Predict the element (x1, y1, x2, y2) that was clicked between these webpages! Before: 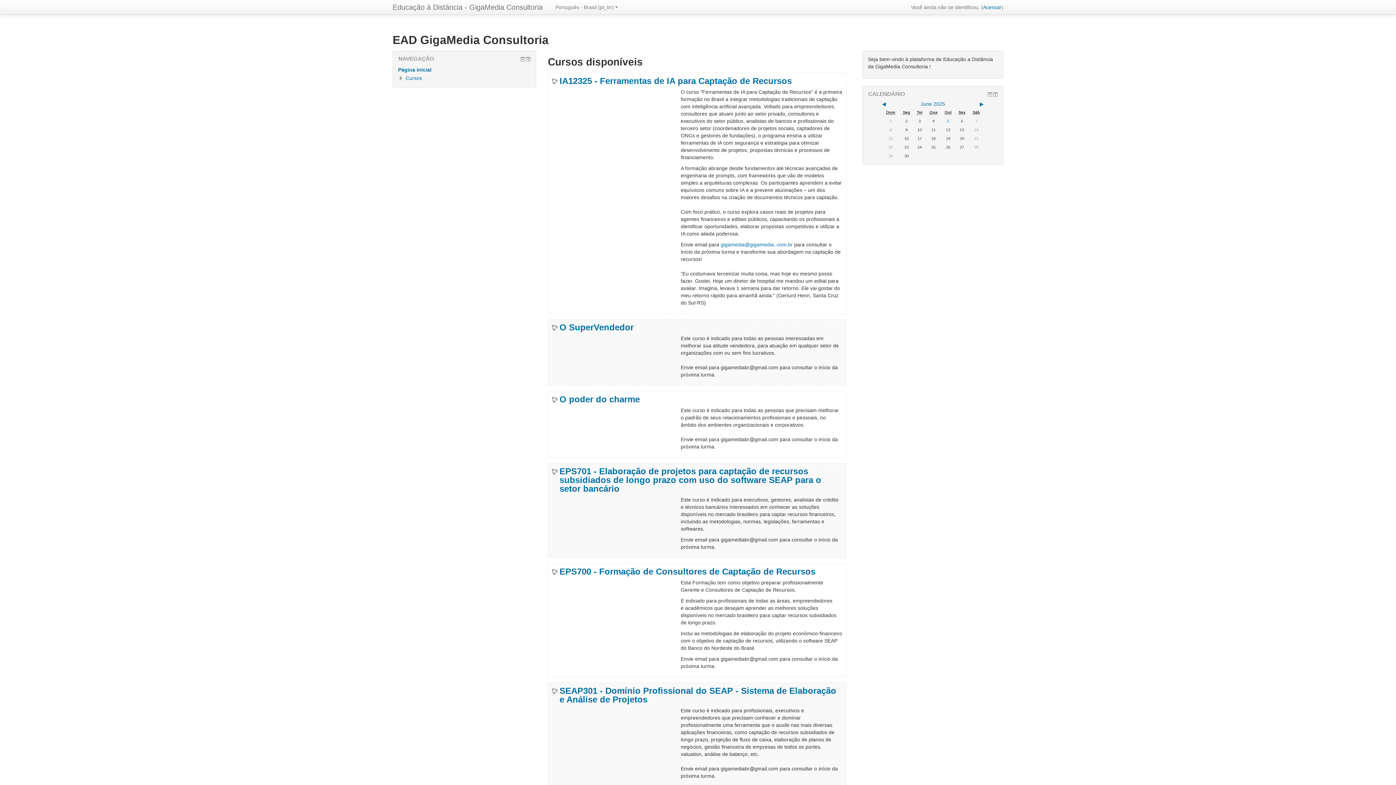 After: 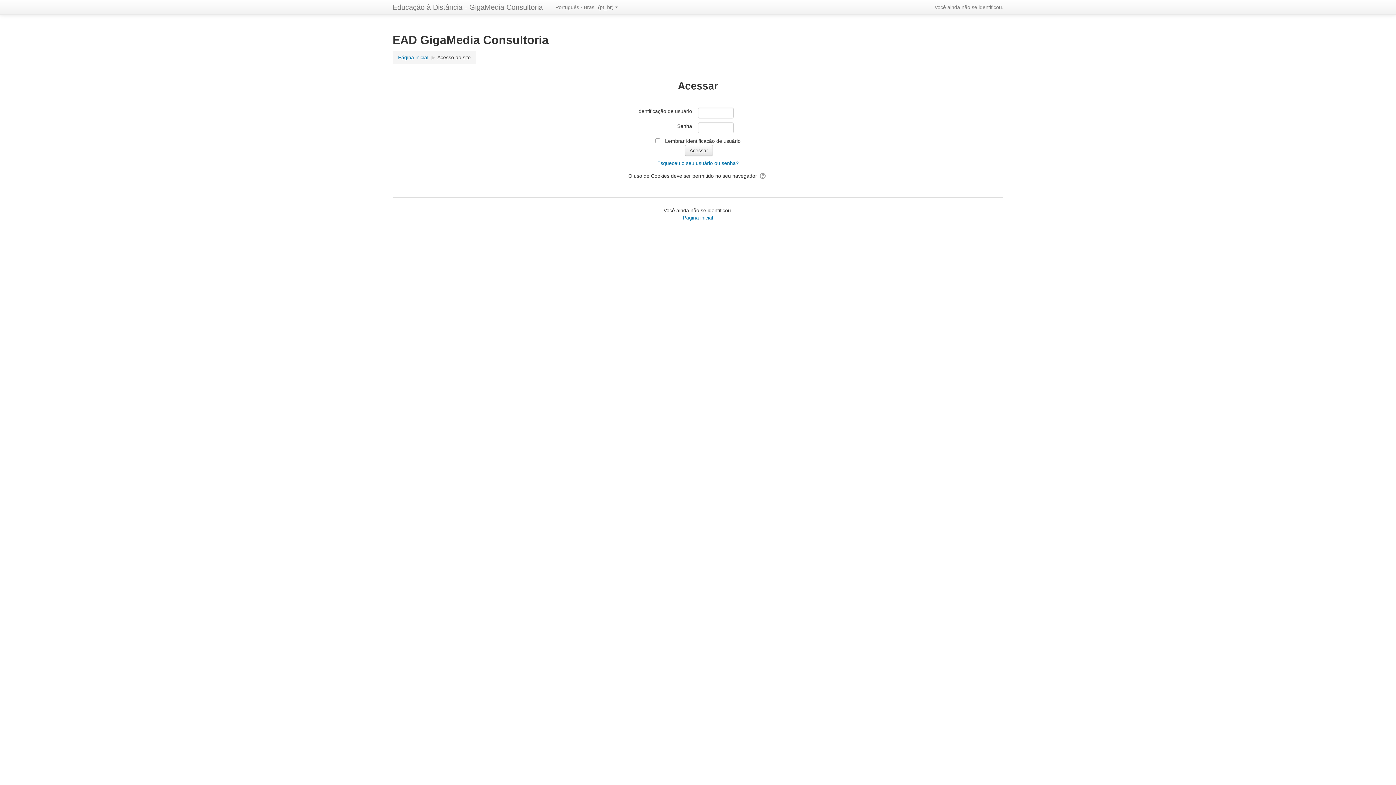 Action: bbox: (552, 76, 792, 85) label: IA12325 - Ferramentas de IA para Captação de Recursos